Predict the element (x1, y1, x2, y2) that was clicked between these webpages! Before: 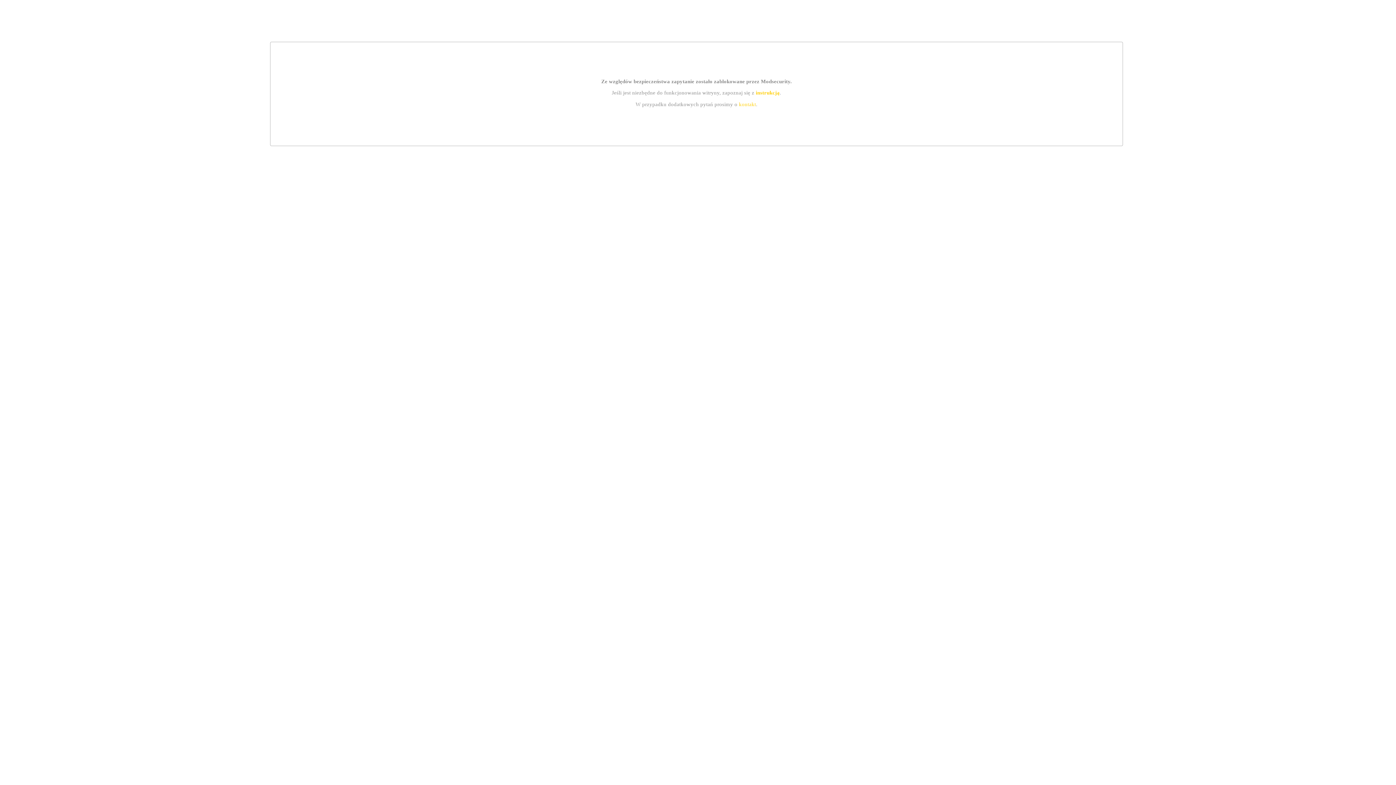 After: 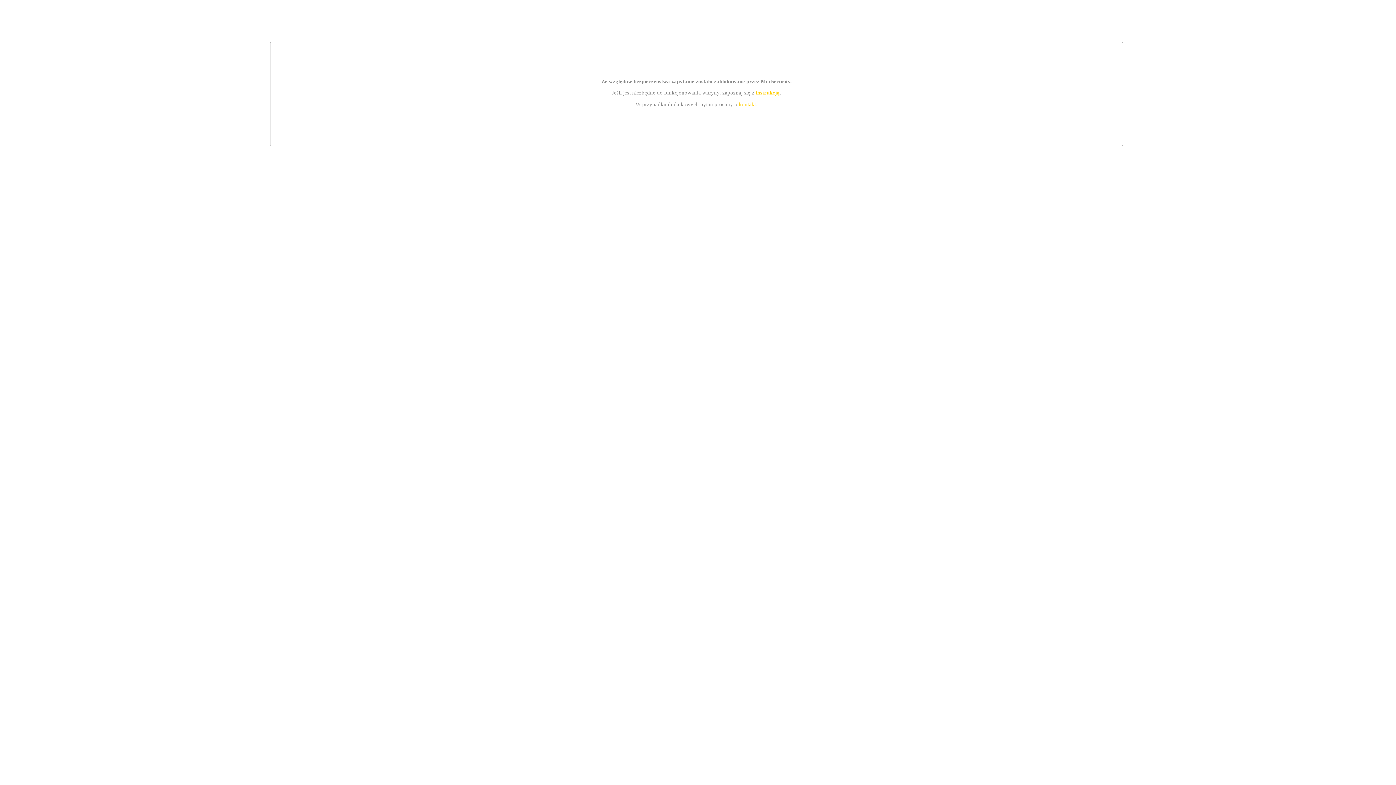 Action: bbox: (755, 89, 779, 95) label: instrukcją